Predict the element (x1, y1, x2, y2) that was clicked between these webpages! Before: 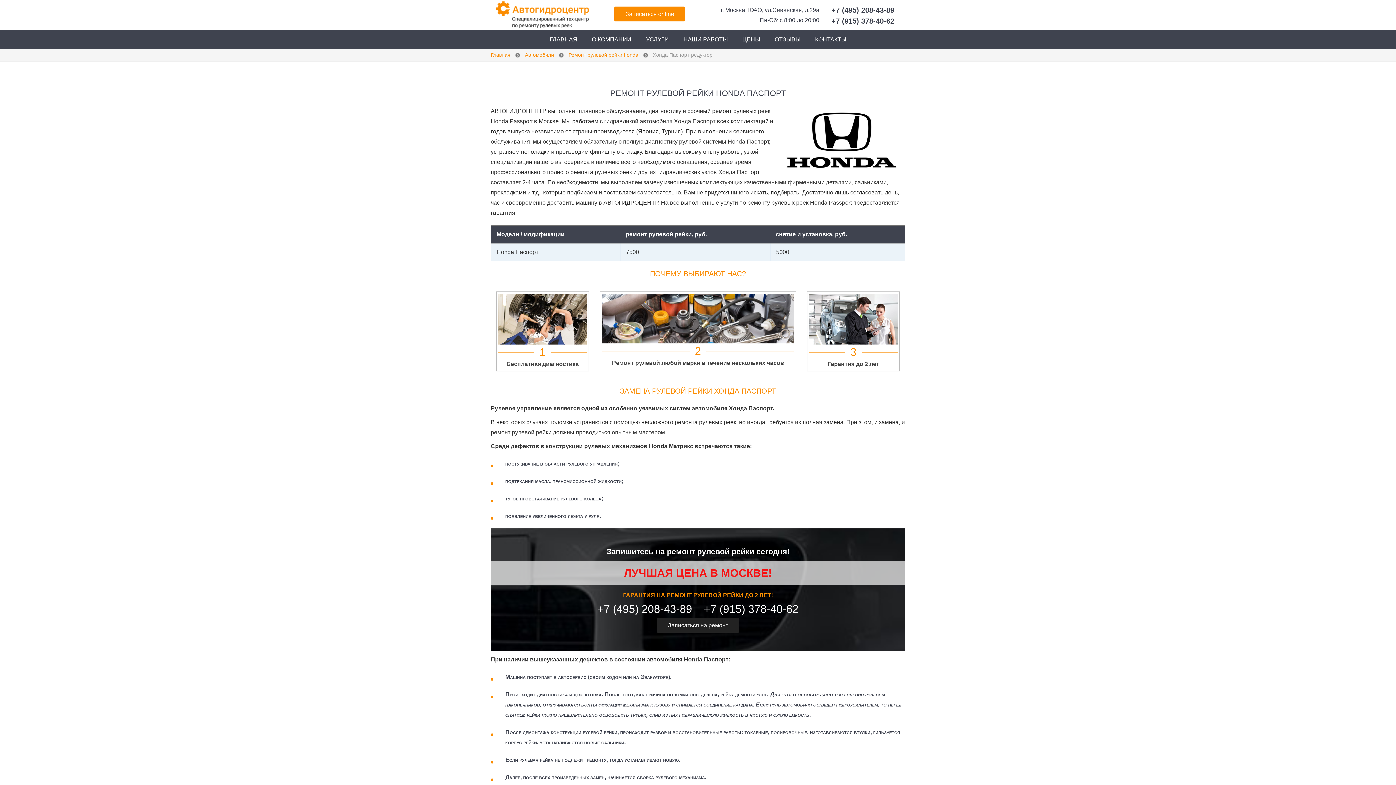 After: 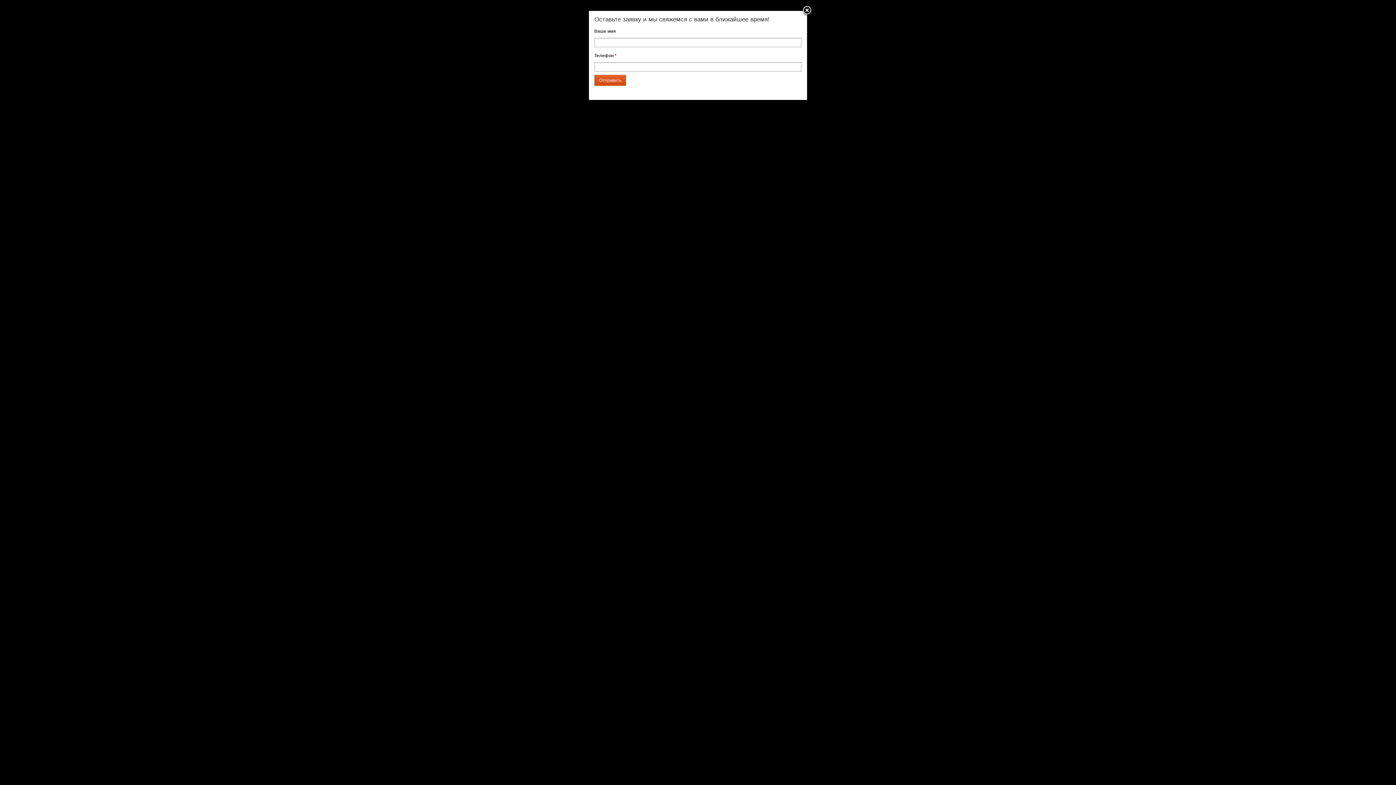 Action: bbox: (614, 6, 685, 21) label: Записаться online